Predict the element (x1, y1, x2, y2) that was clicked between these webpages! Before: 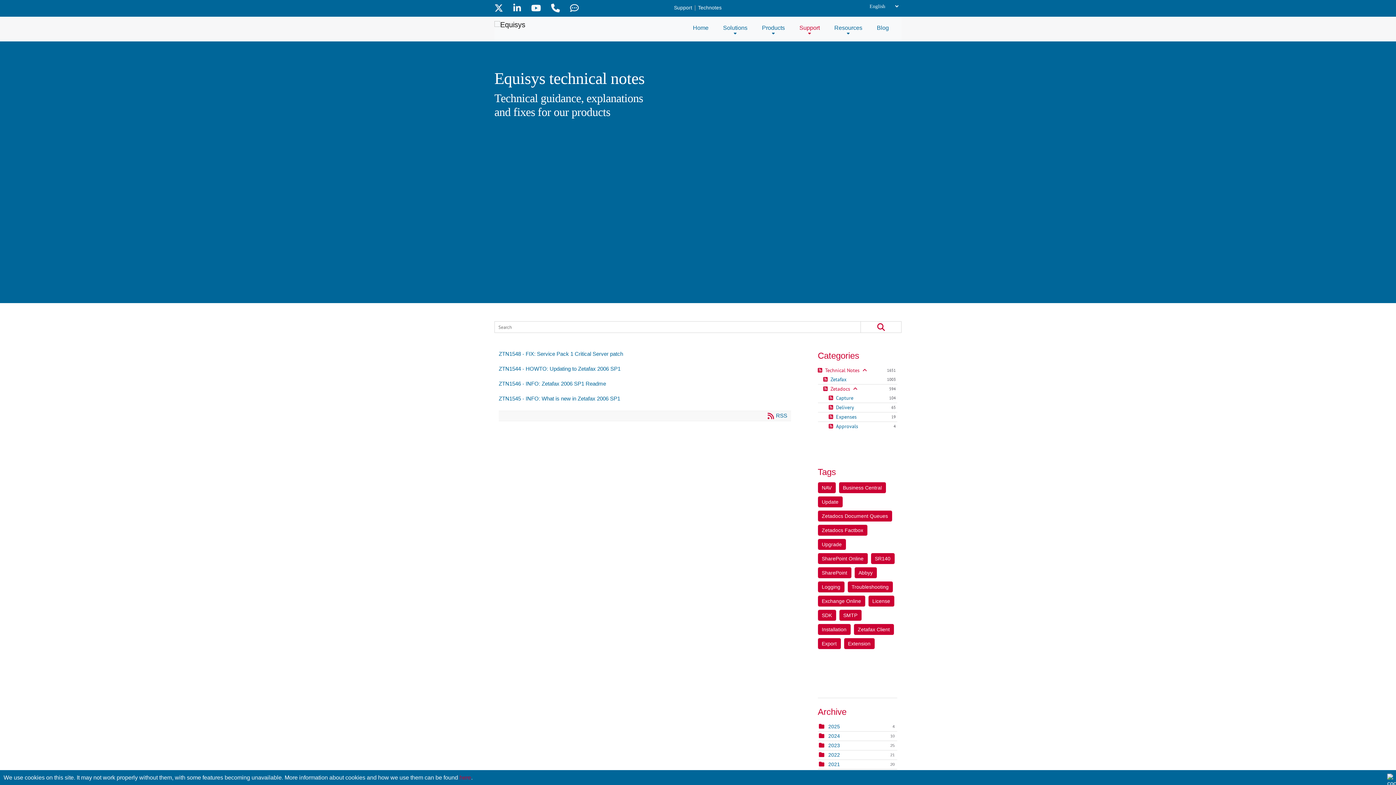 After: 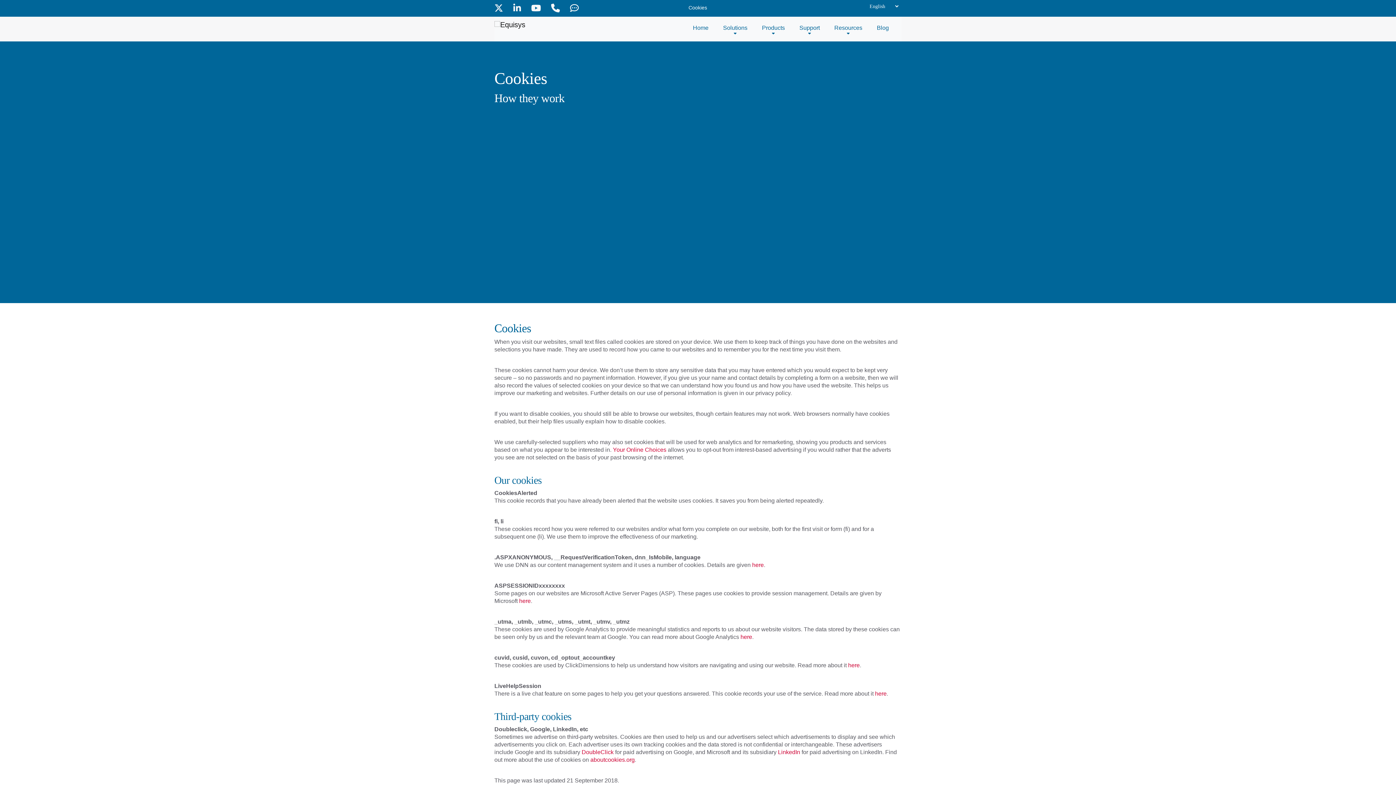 Action: label: here bbox: (459, 774, 471, 781)